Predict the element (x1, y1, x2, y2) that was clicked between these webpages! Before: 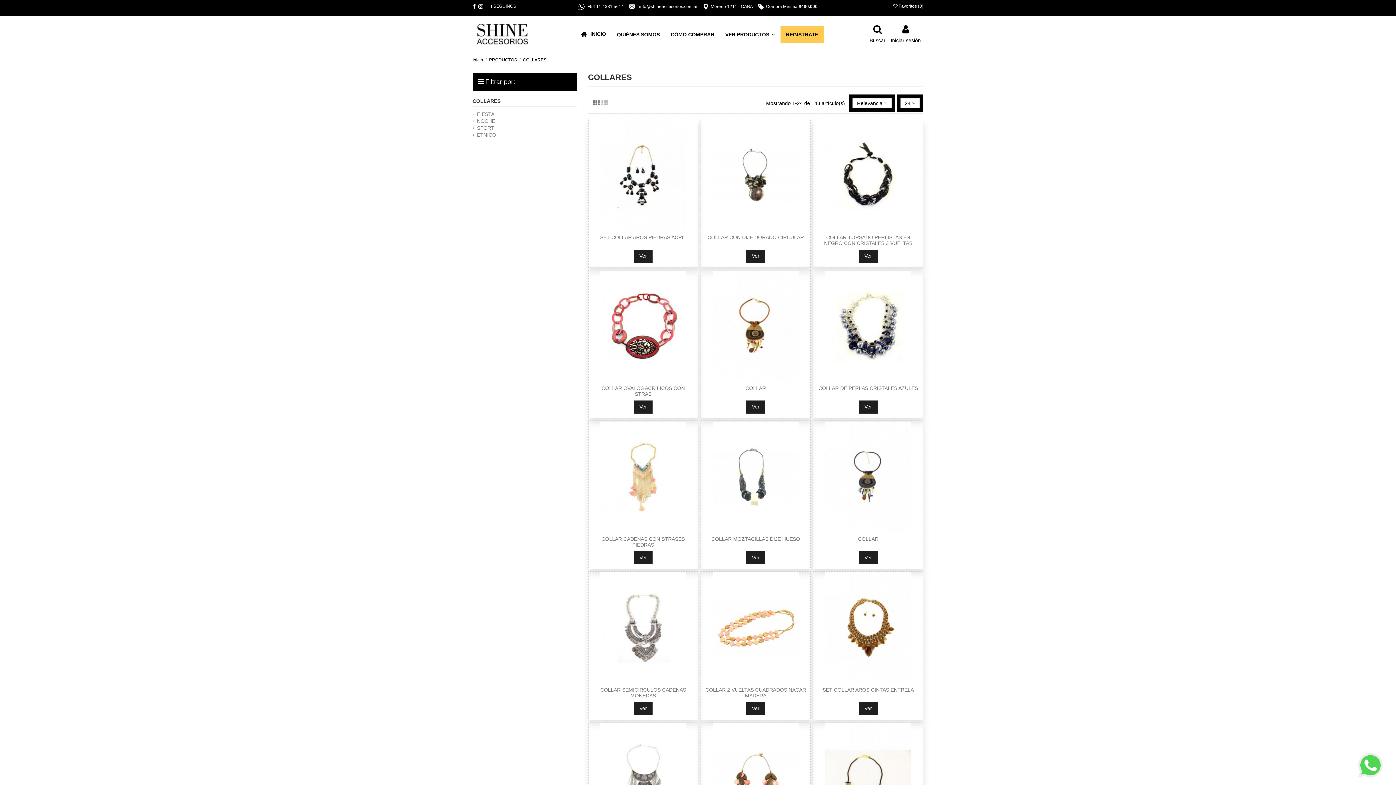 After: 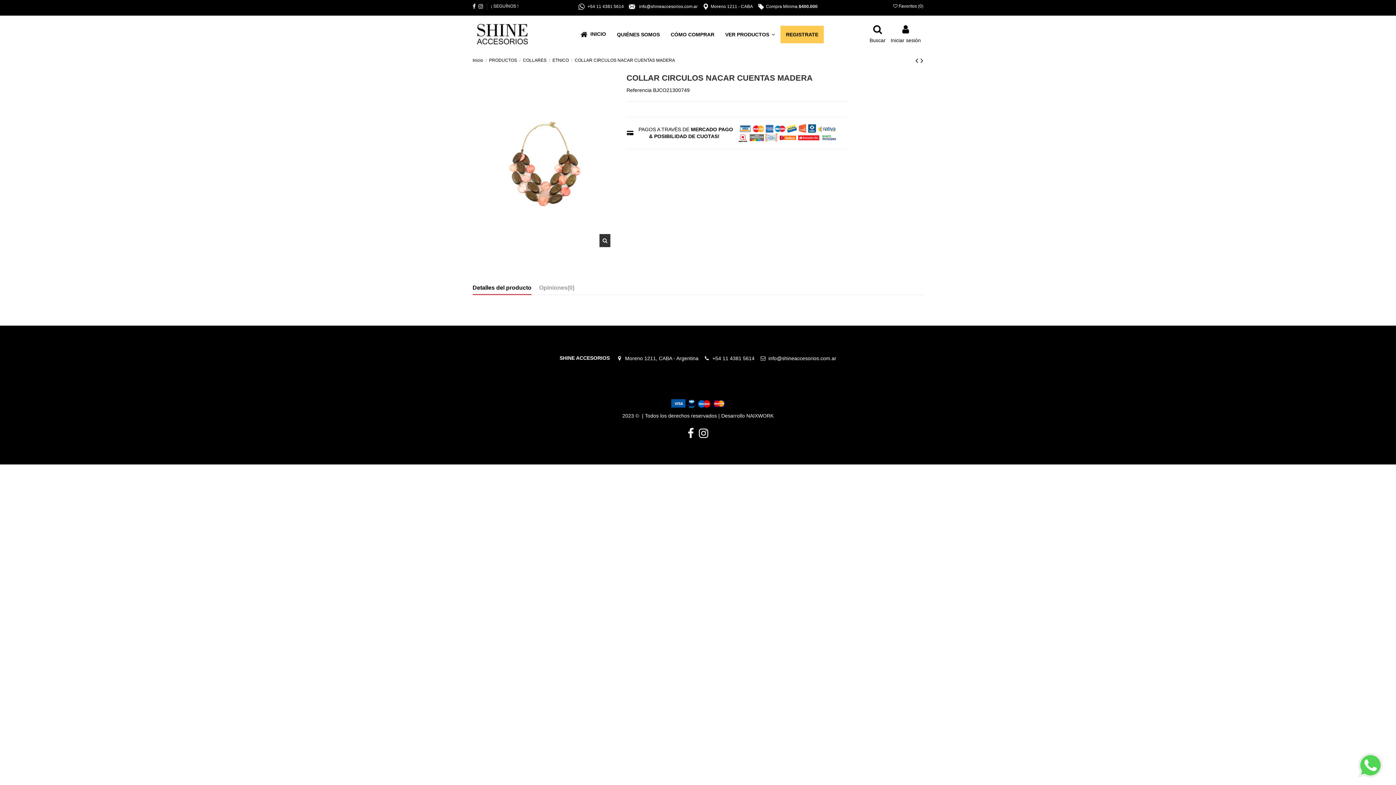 Action: bbox: (701, 723, 809, 834)